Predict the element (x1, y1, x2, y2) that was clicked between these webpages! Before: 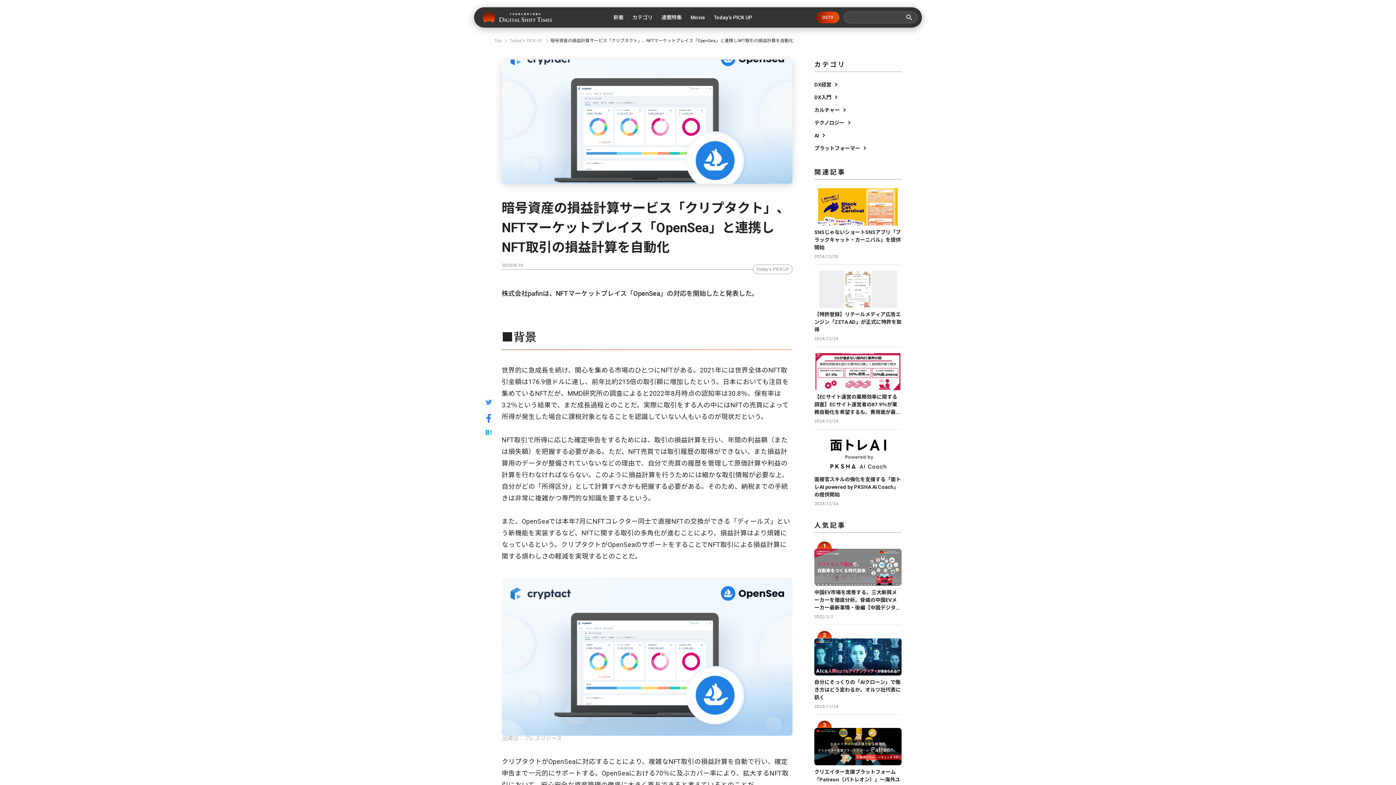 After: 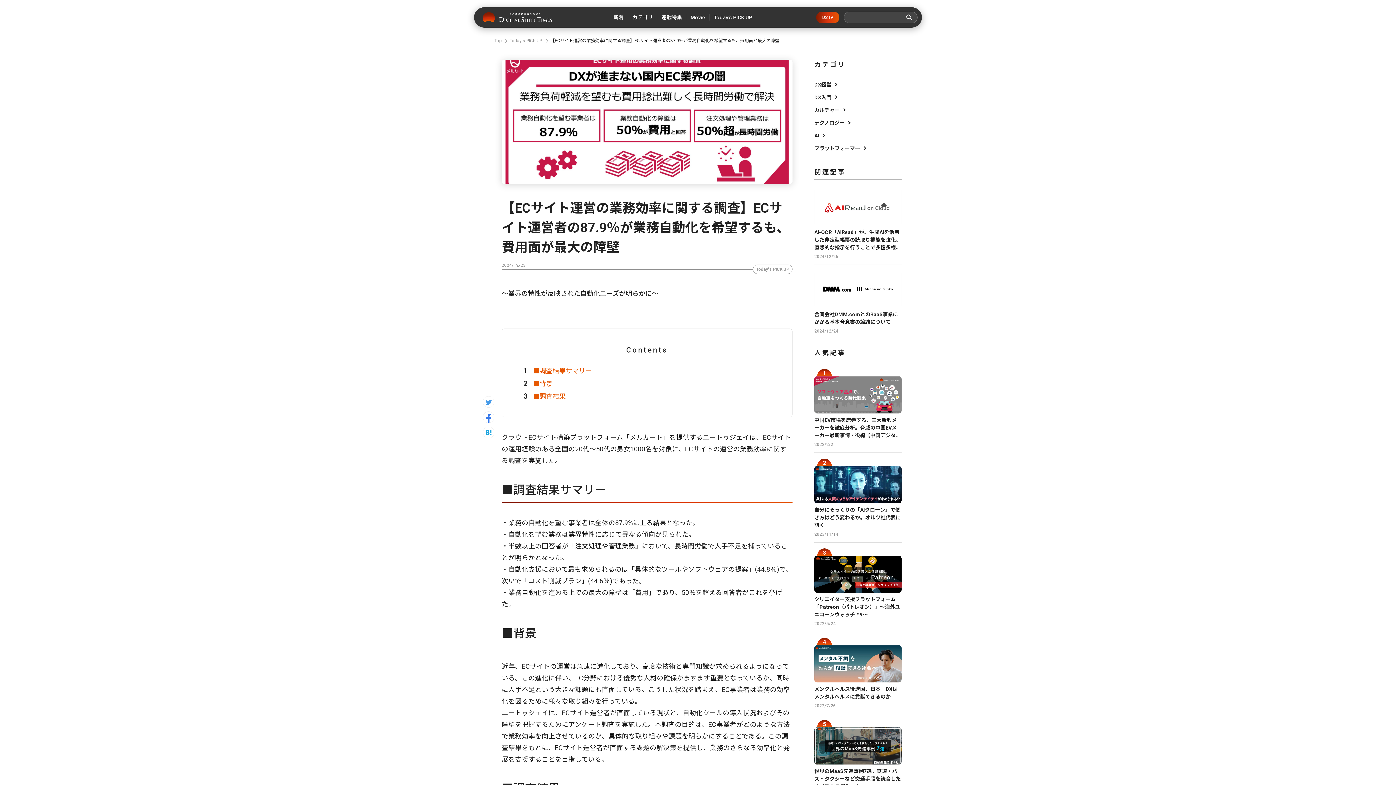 Action: label: 【ECサイト運営の業務効率に関する調査】ECサイト運営者の87.9％が業務自動化を希望するも、費用面が最大の障壁 bbox: (814, 353, 901, 416)